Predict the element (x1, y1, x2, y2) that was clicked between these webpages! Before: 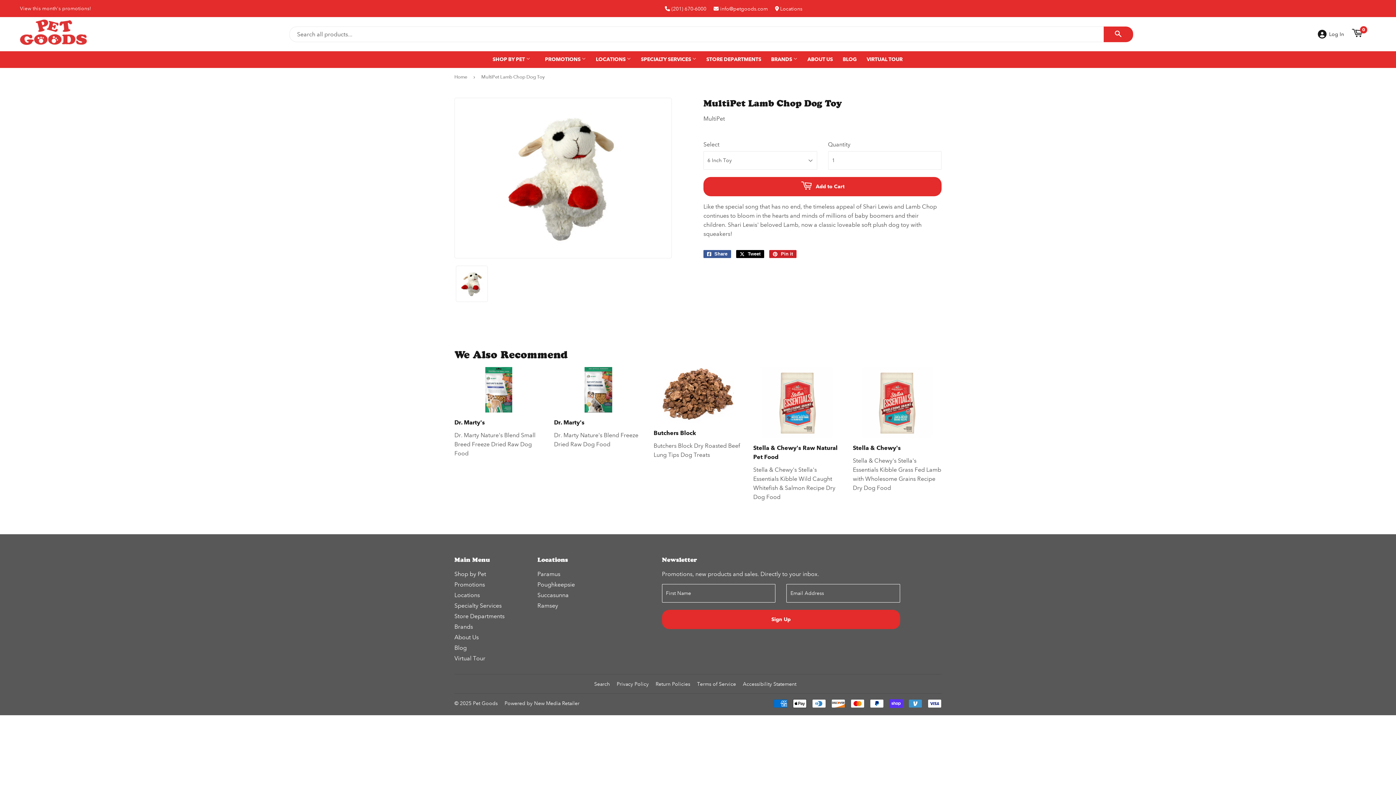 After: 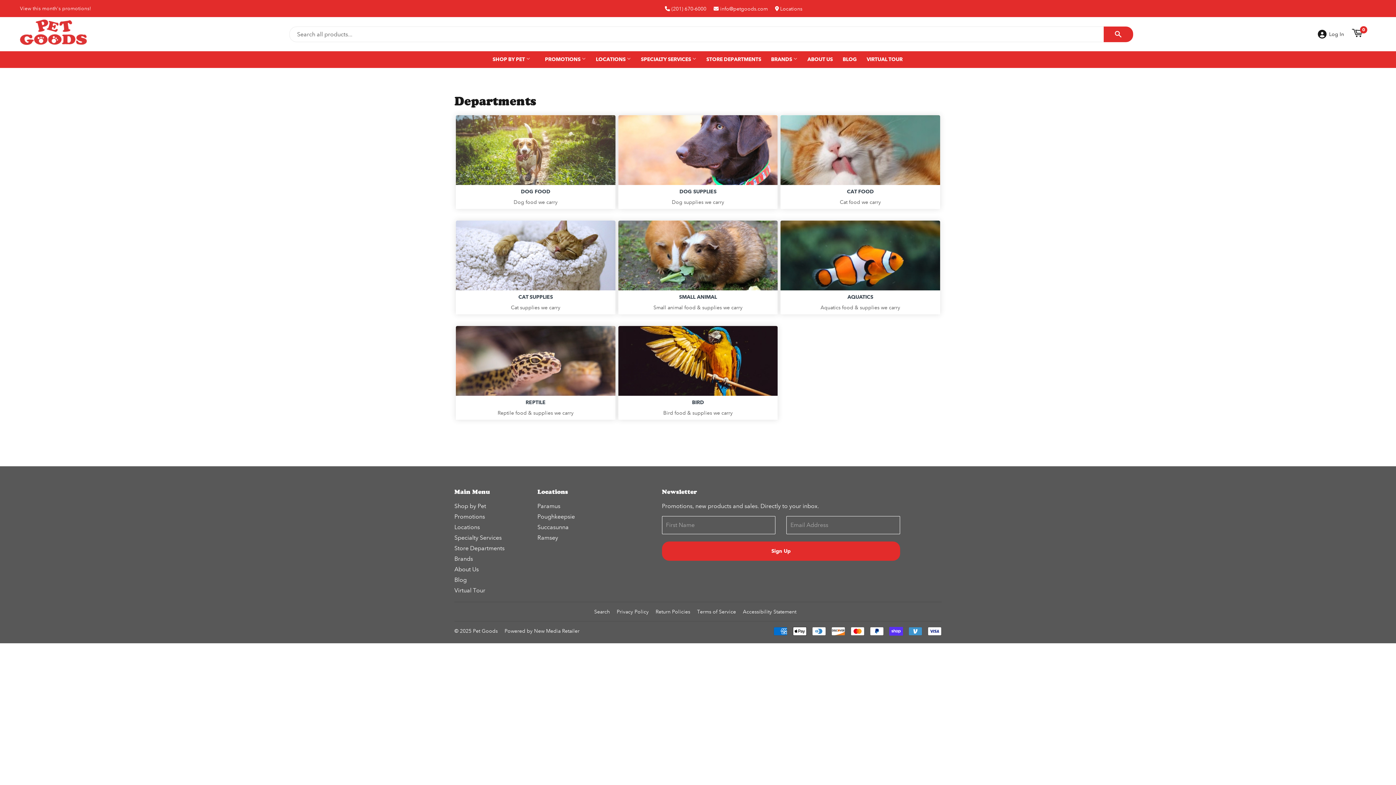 Action: label: STORE DEPARTMENTS bbox: (702, 51, 765, 68)